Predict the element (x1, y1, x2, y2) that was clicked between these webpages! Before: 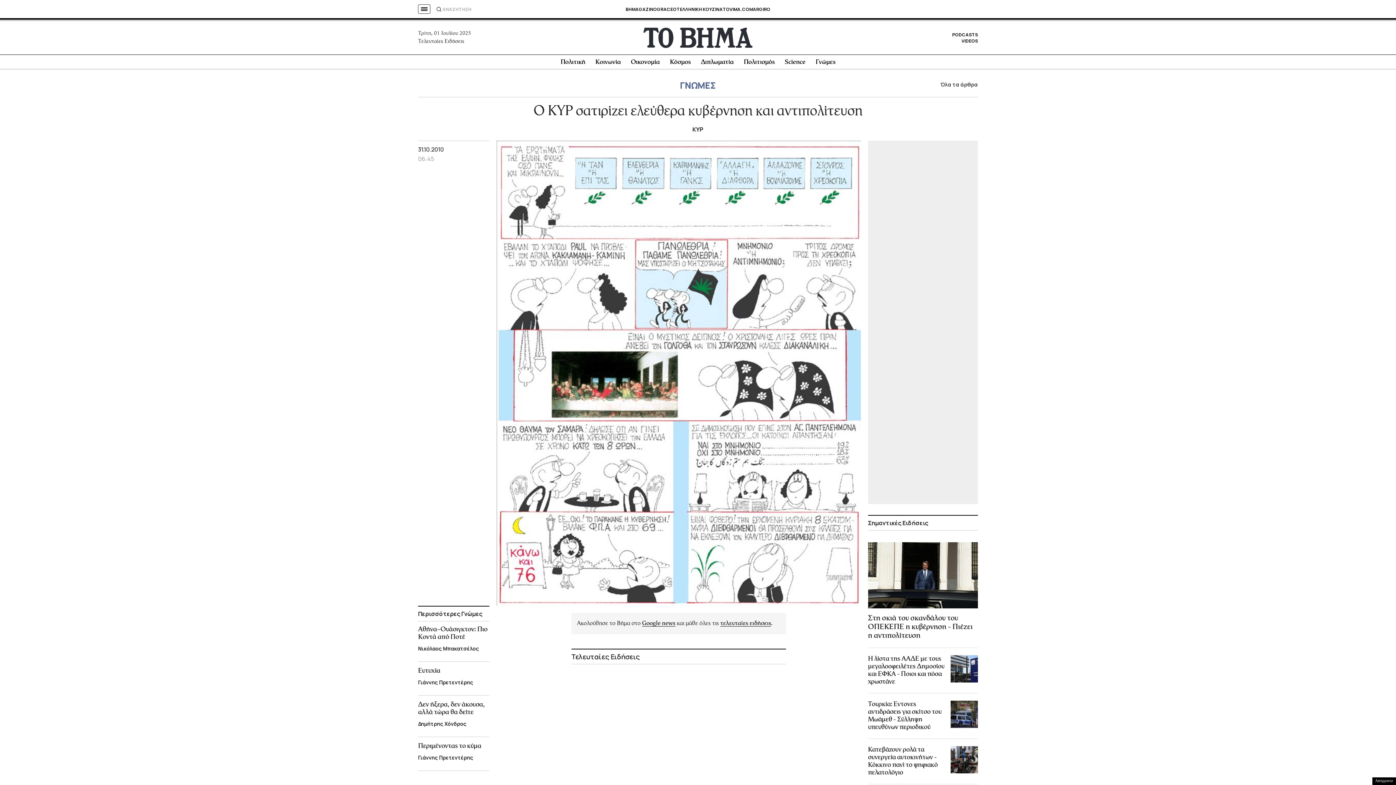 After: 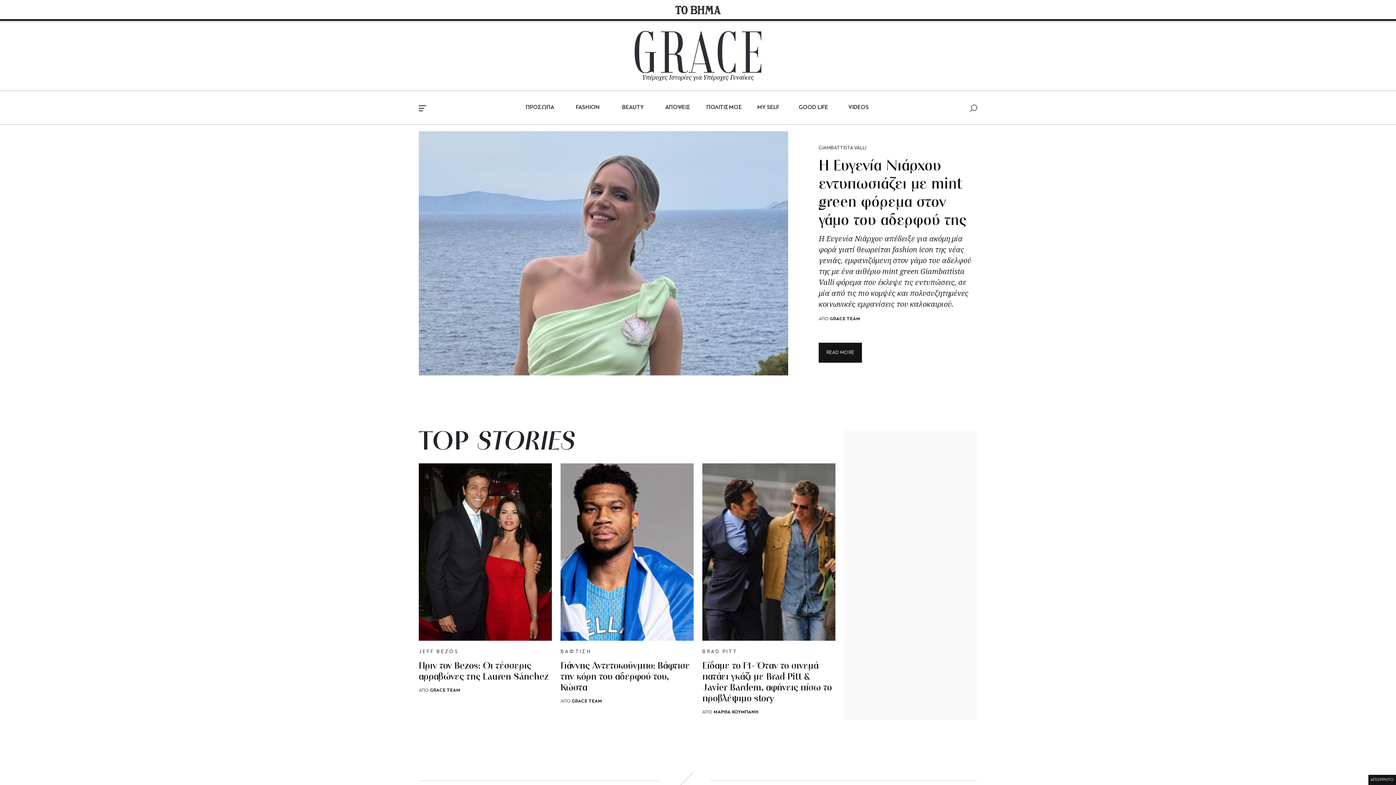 Action: label: GRACE bbox: (657, 6, 673, 12)